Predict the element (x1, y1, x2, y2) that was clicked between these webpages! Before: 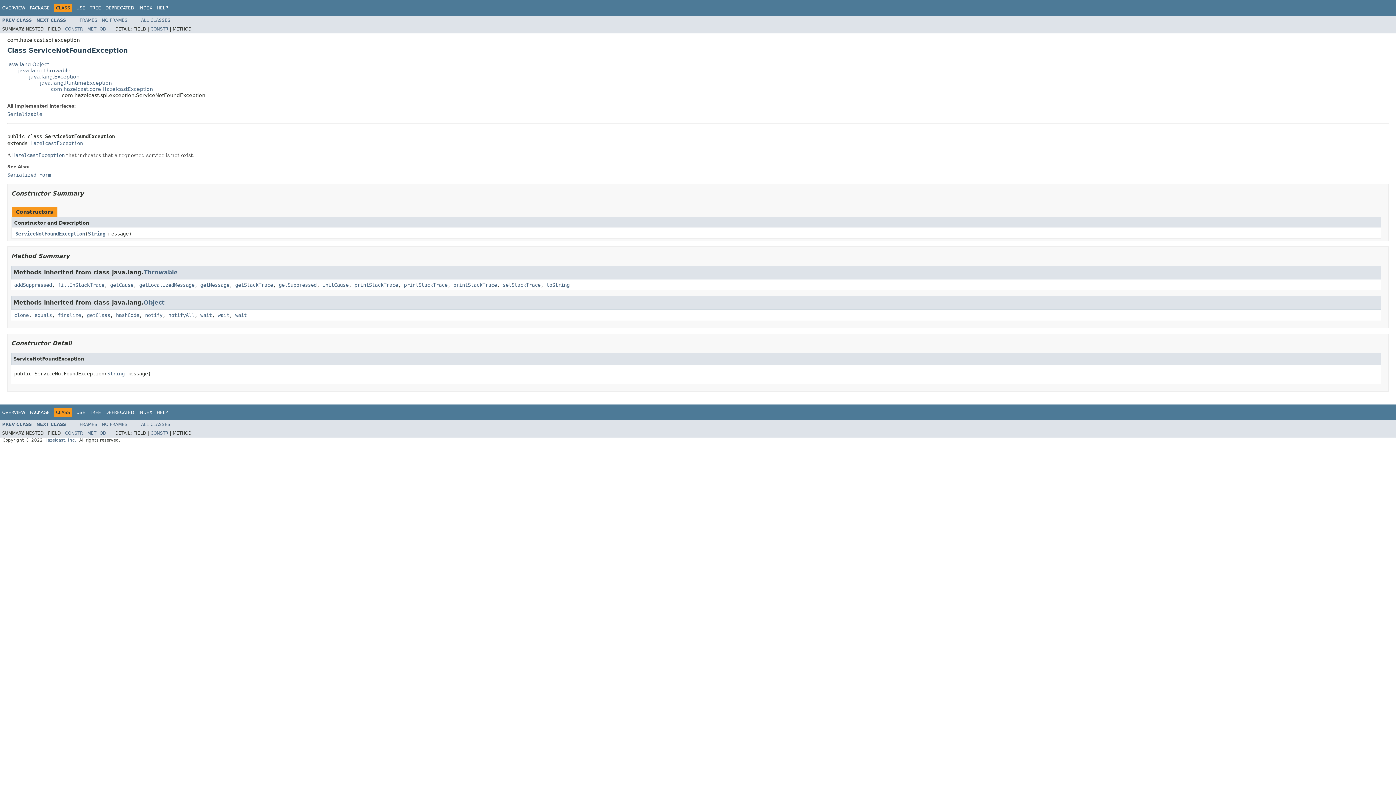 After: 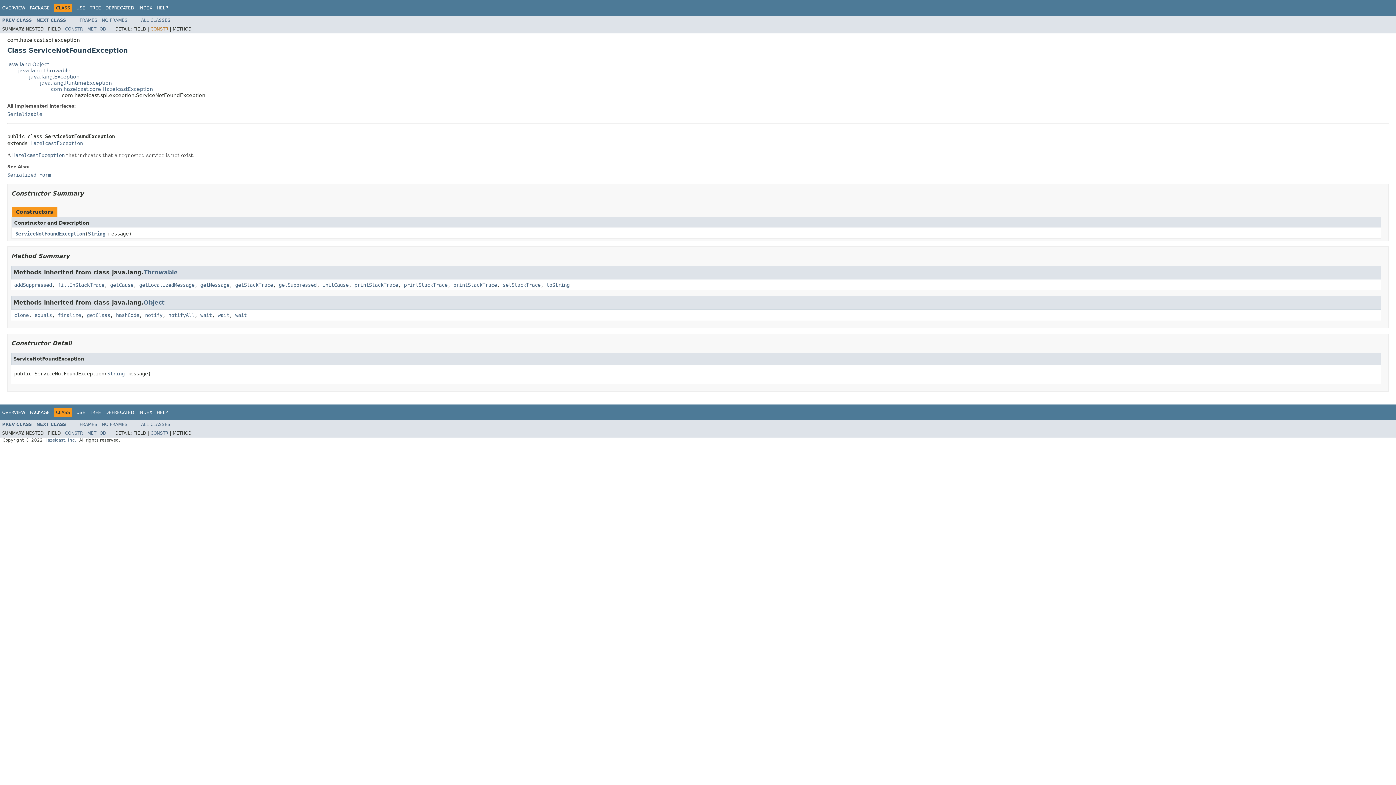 Action: label: CONSTR bbox: (150, 26, 168, 31)